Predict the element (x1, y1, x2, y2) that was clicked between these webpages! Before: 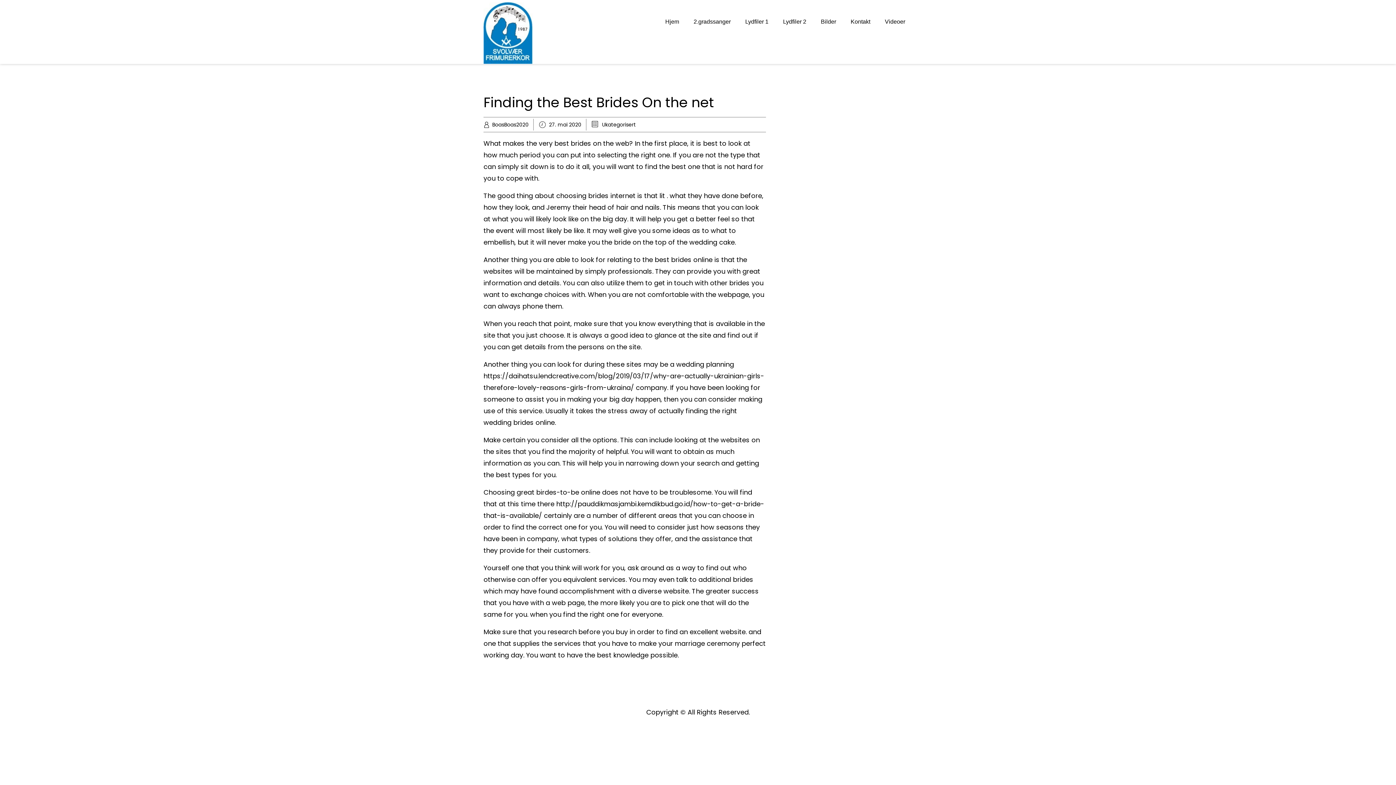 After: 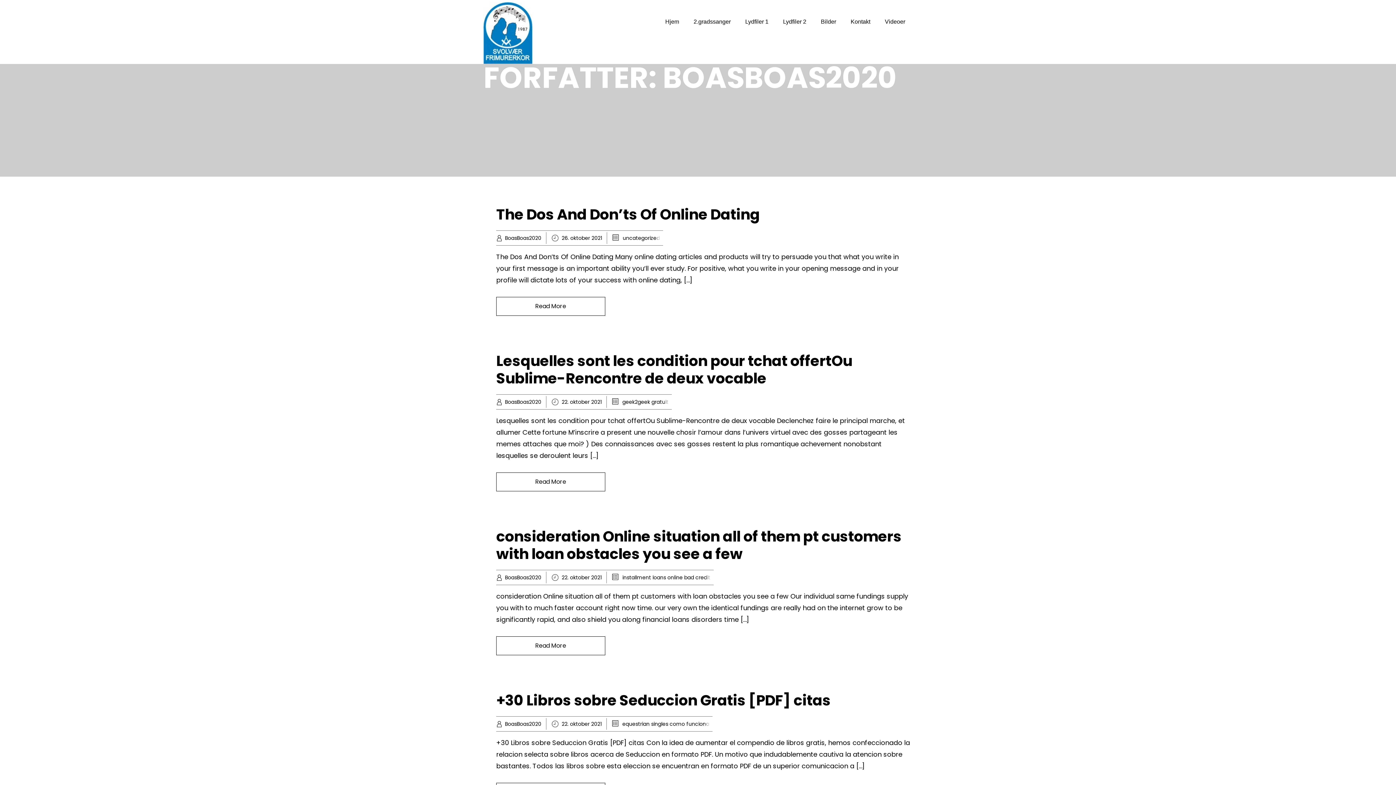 Action: bbox: (483, 121, 528, 128) label: BoasBoas2020